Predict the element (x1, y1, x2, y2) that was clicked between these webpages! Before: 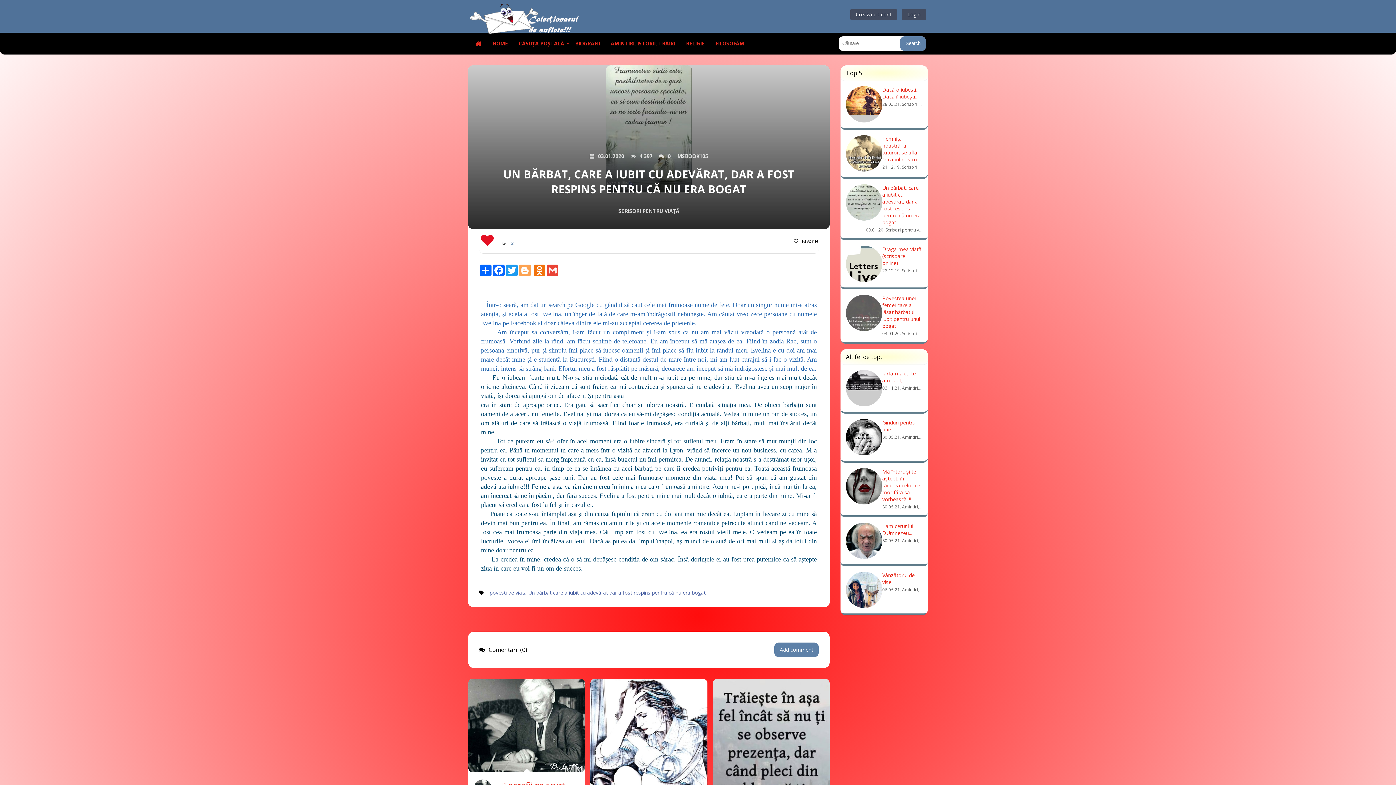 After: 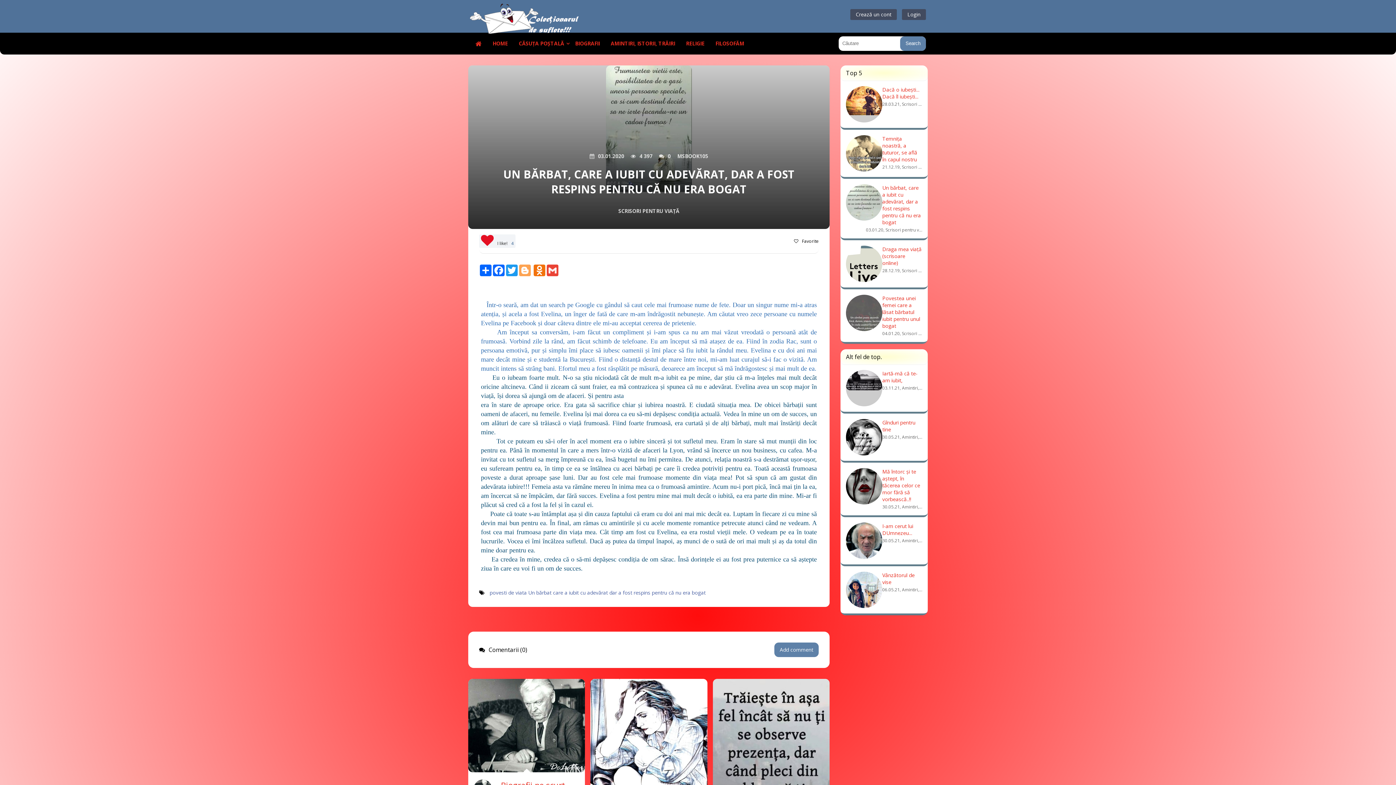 Action: label: I like!3 bbox: (479, 234, 515, 248)